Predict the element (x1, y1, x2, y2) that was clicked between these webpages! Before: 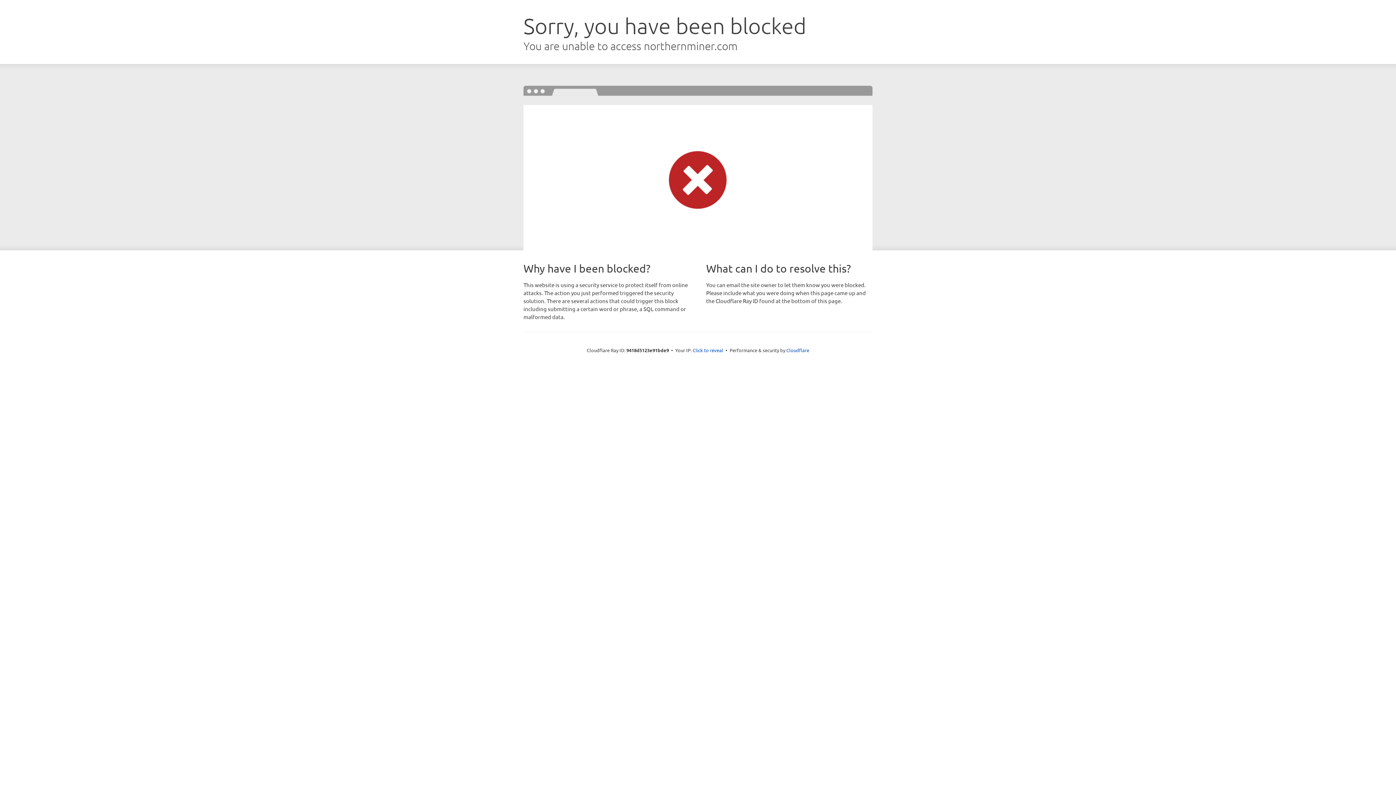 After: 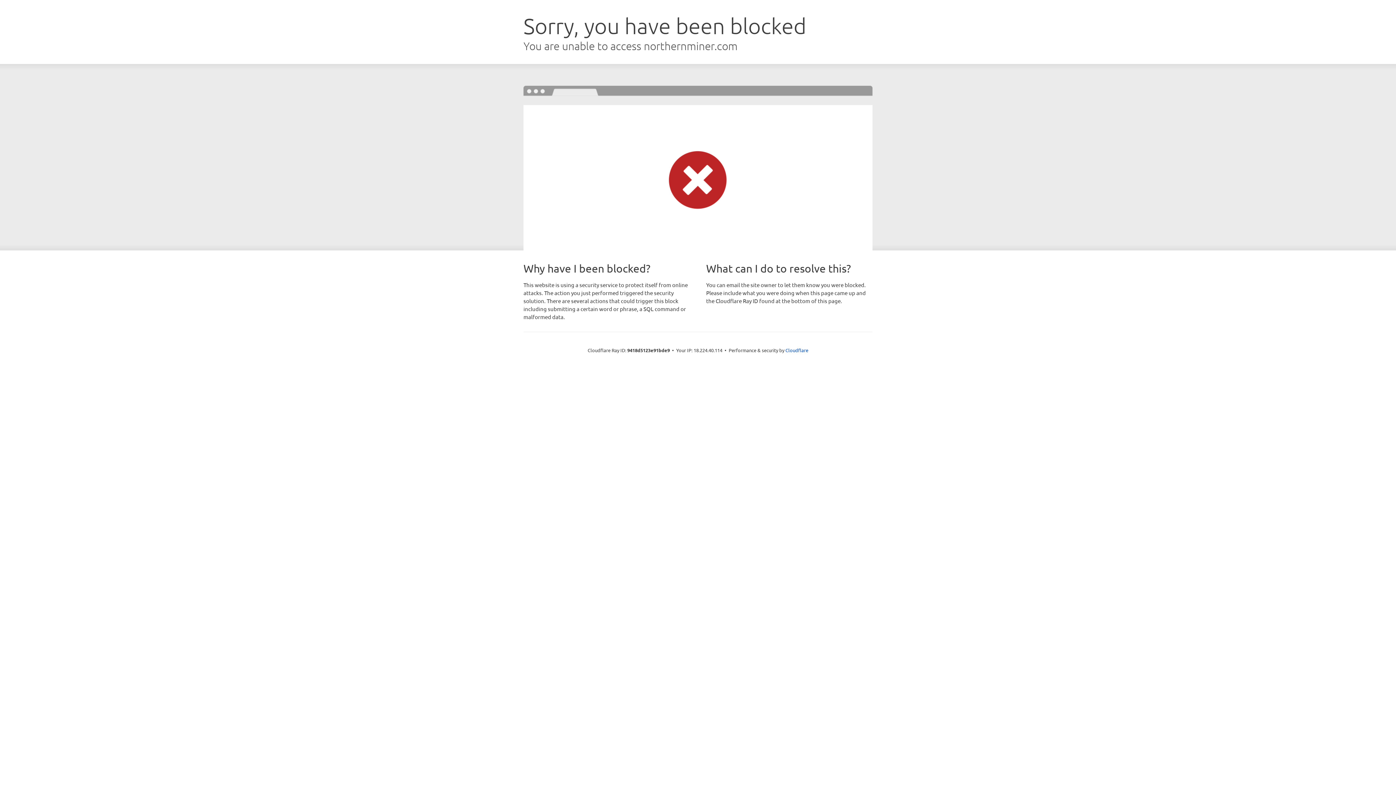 Action: label: Click to reveal bbox: (692, 346, 723, 353)